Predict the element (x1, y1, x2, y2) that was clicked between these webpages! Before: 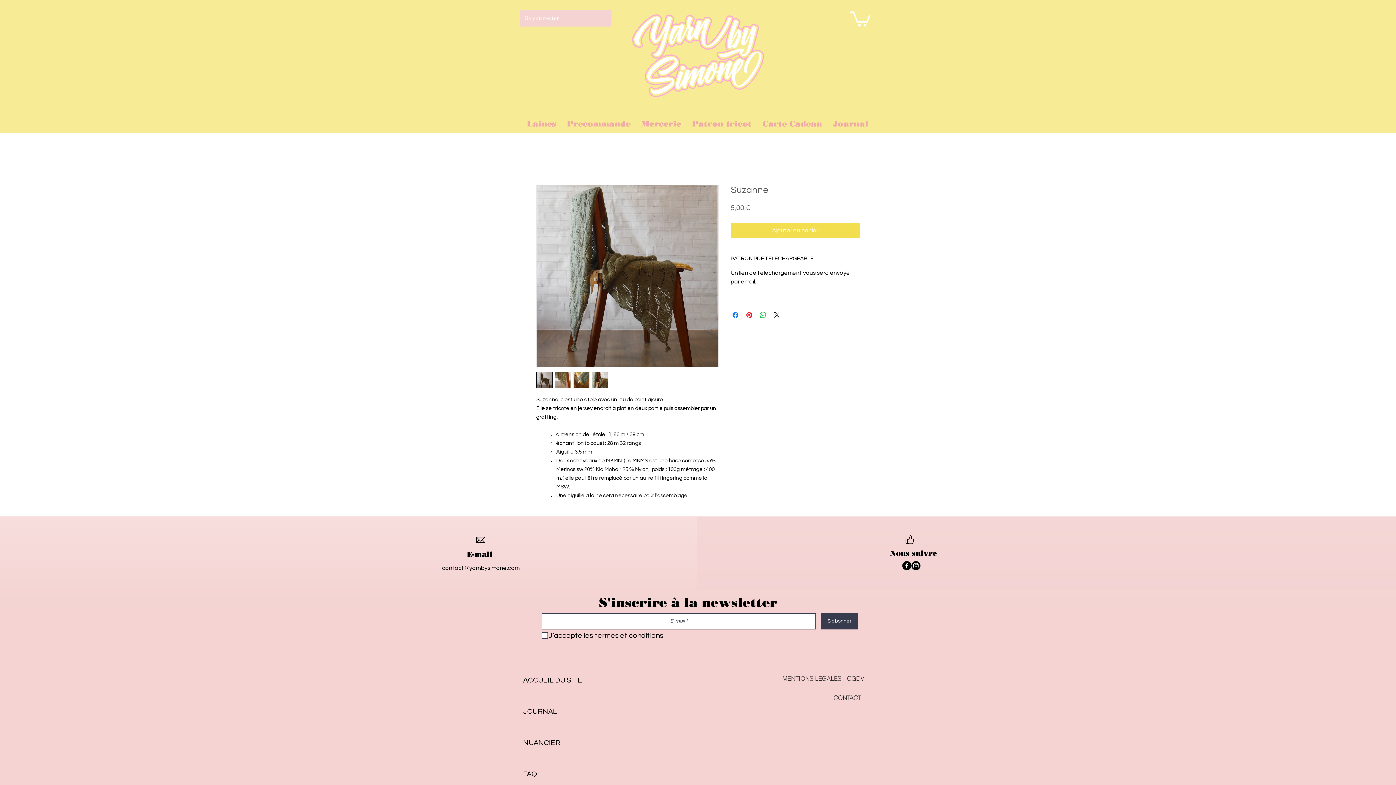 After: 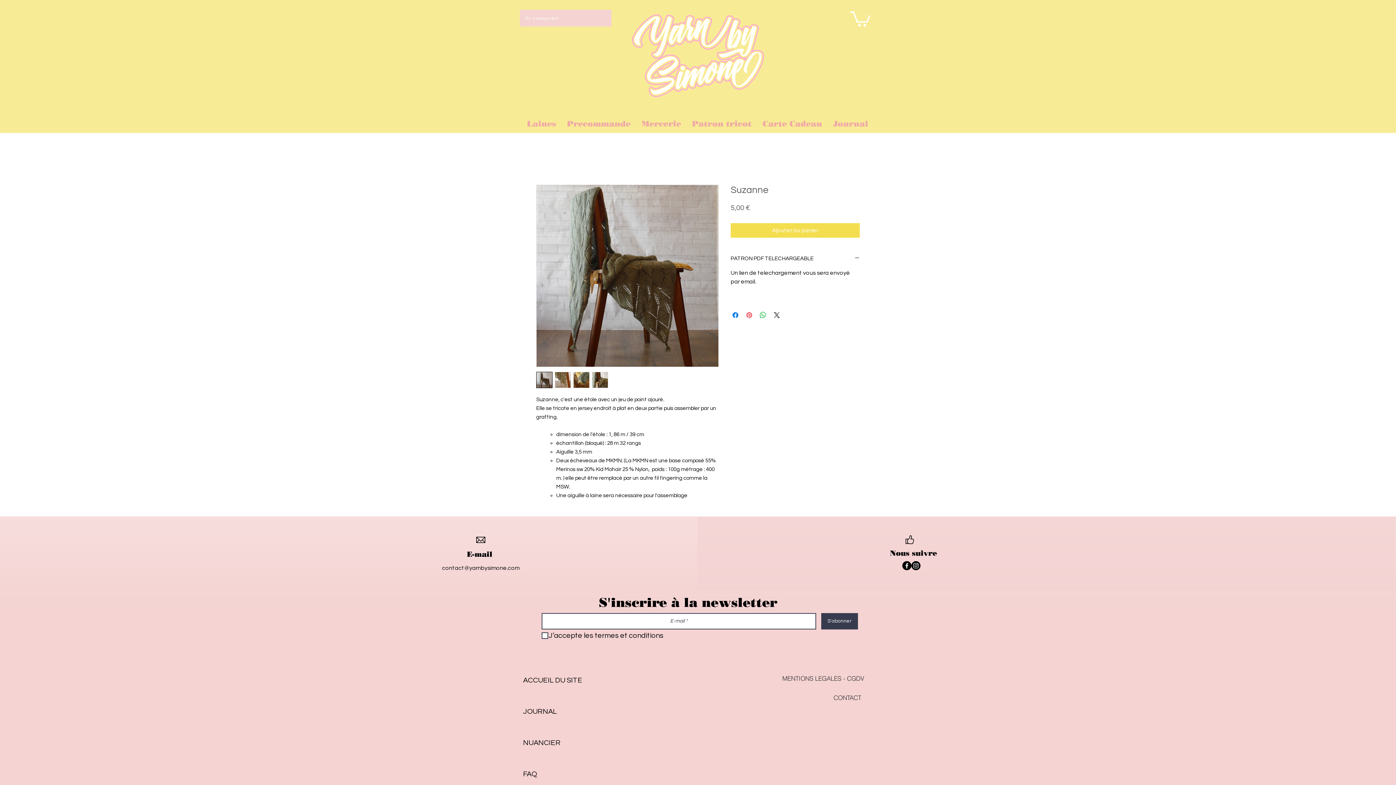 Action: label: Épinglez sur Pinterest bbox: (745, 310, 753, 319)